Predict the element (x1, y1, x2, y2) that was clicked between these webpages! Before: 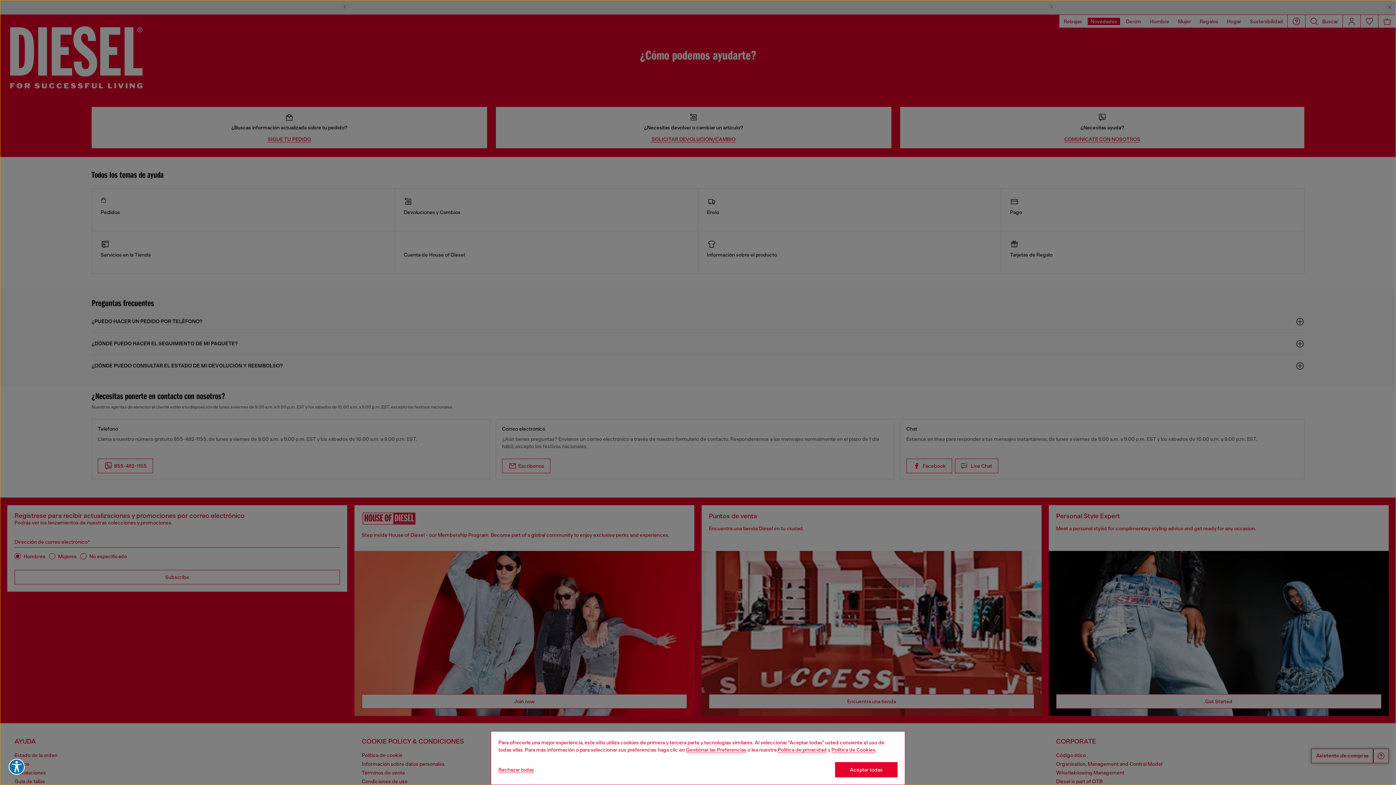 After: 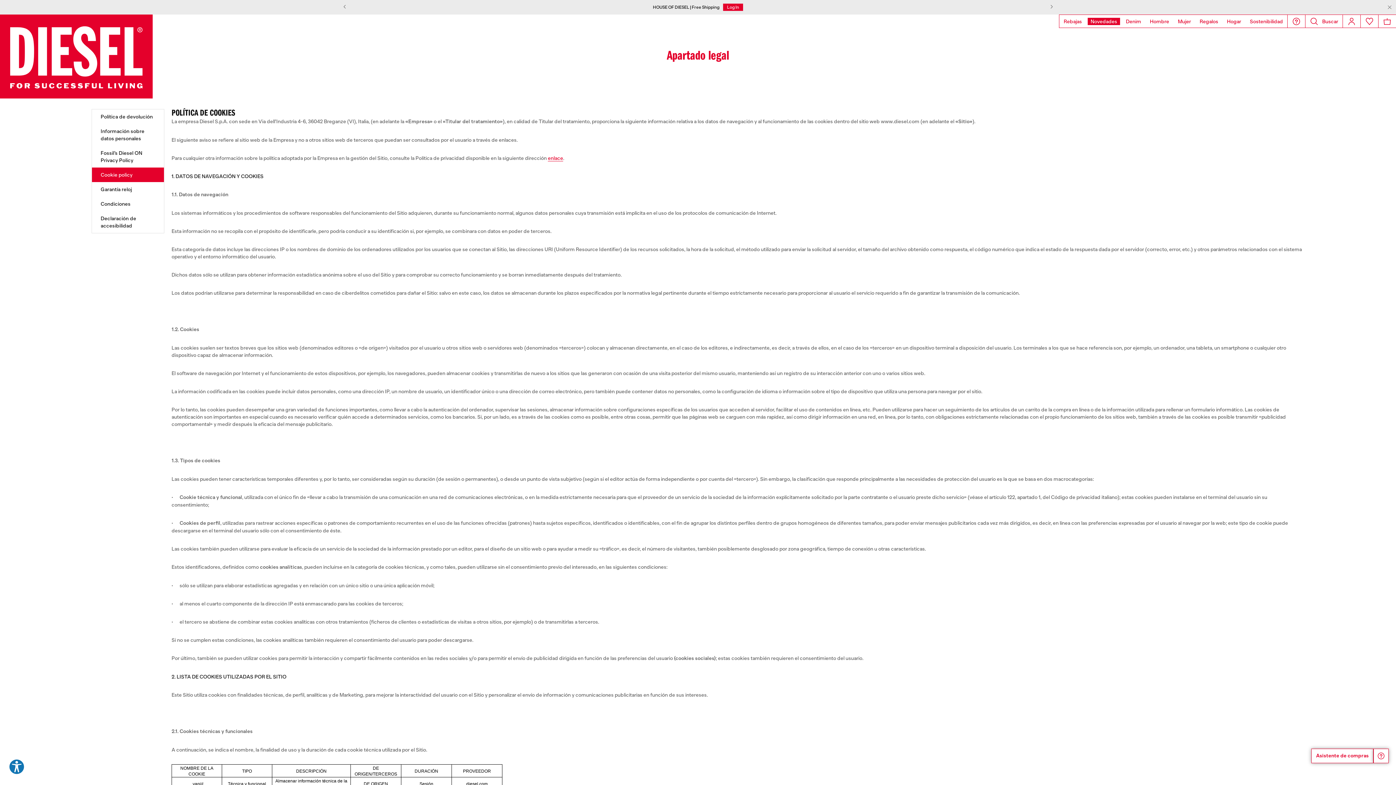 Action: label: Cookie Policy bbox: (831, 747, 875, 753)